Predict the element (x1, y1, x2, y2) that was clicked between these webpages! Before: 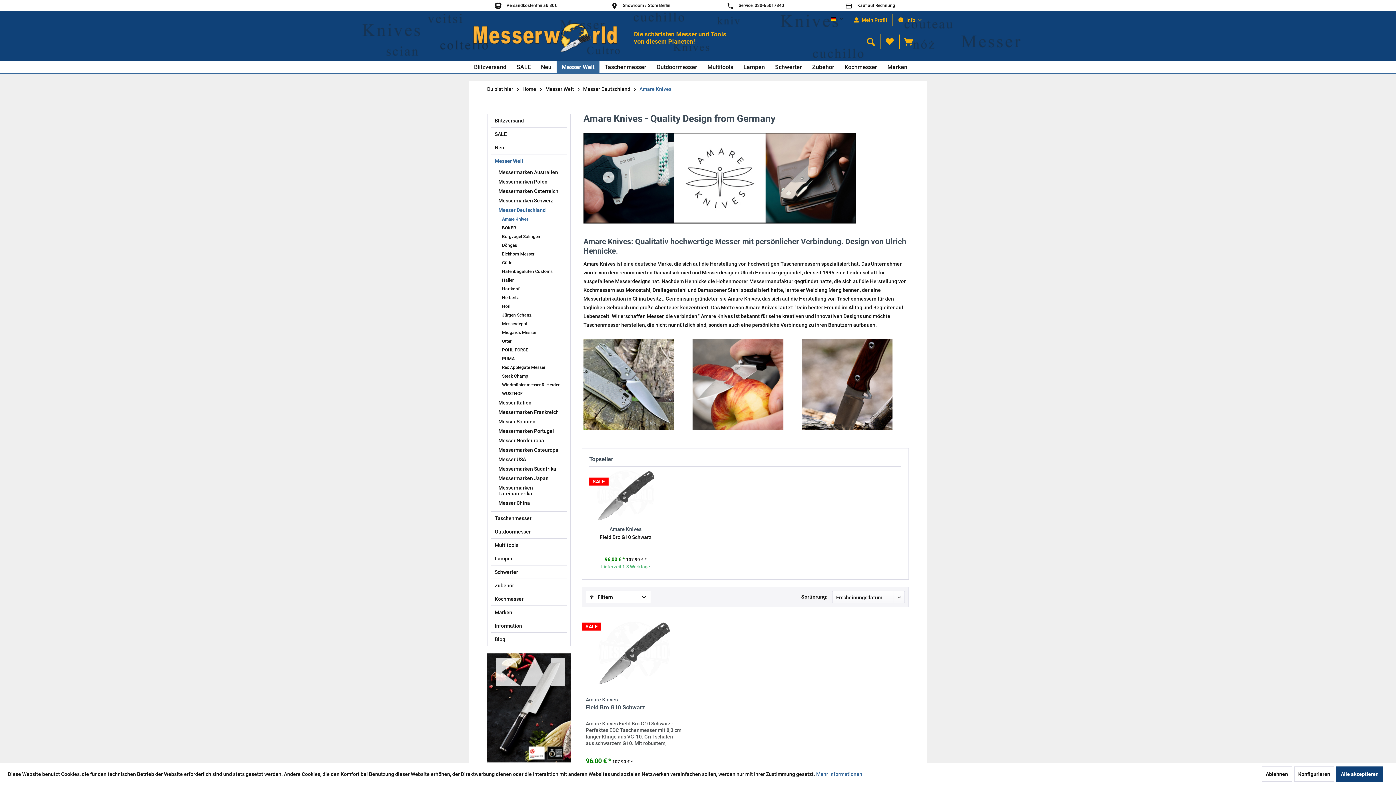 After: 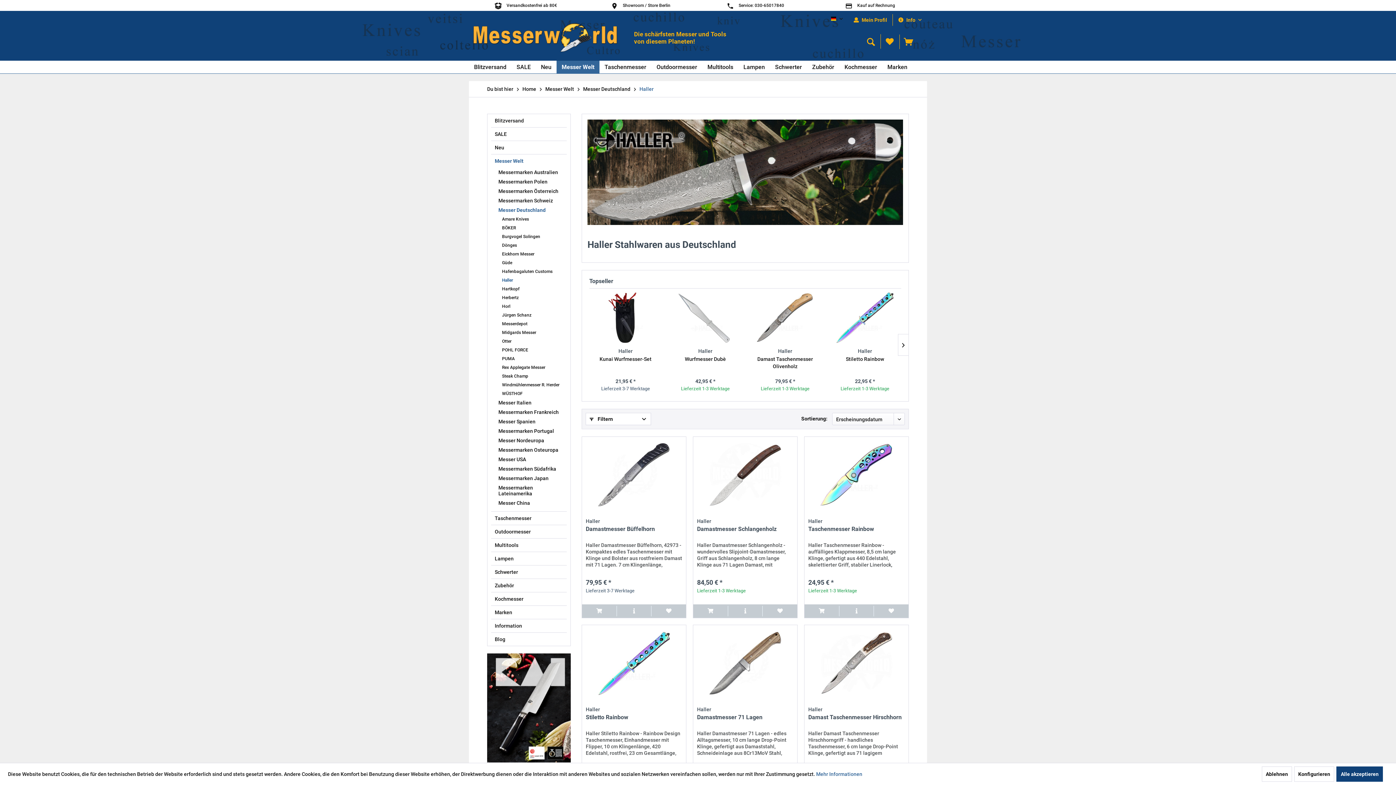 Action: bbox: (498, 276, 566, 284) label: Haller